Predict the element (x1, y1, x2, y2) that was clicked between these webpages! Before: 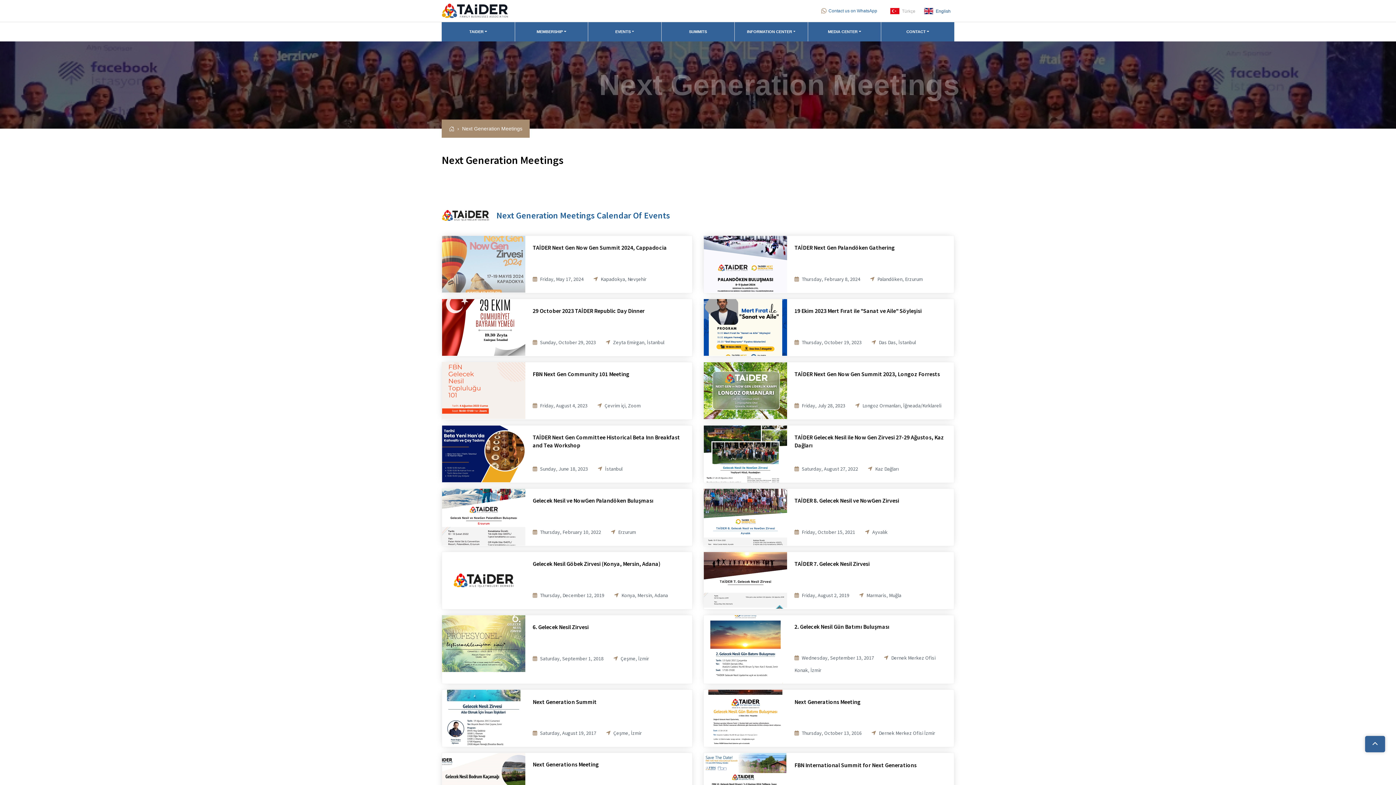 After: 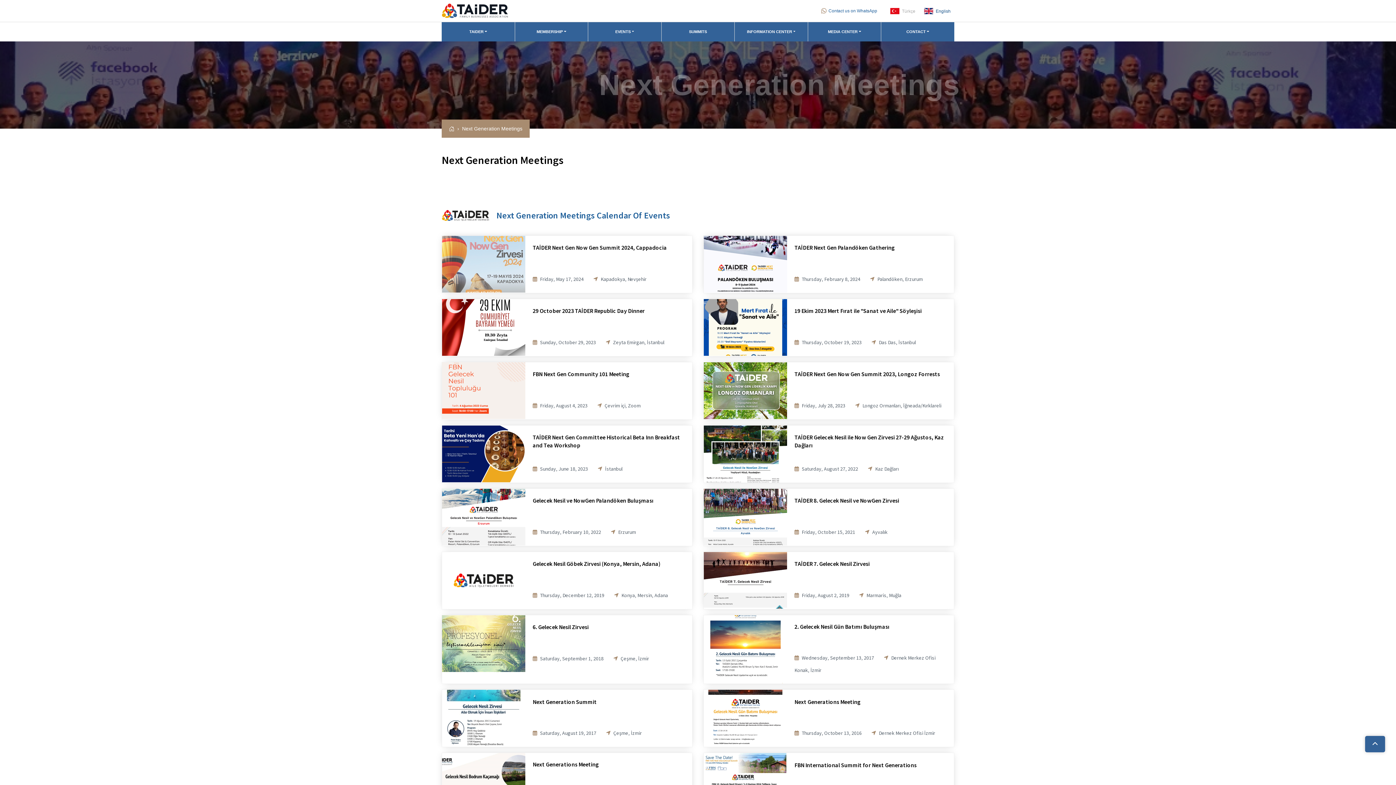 Action: label: Next Generation Meetings bbox: (462, 124, 522, 132)